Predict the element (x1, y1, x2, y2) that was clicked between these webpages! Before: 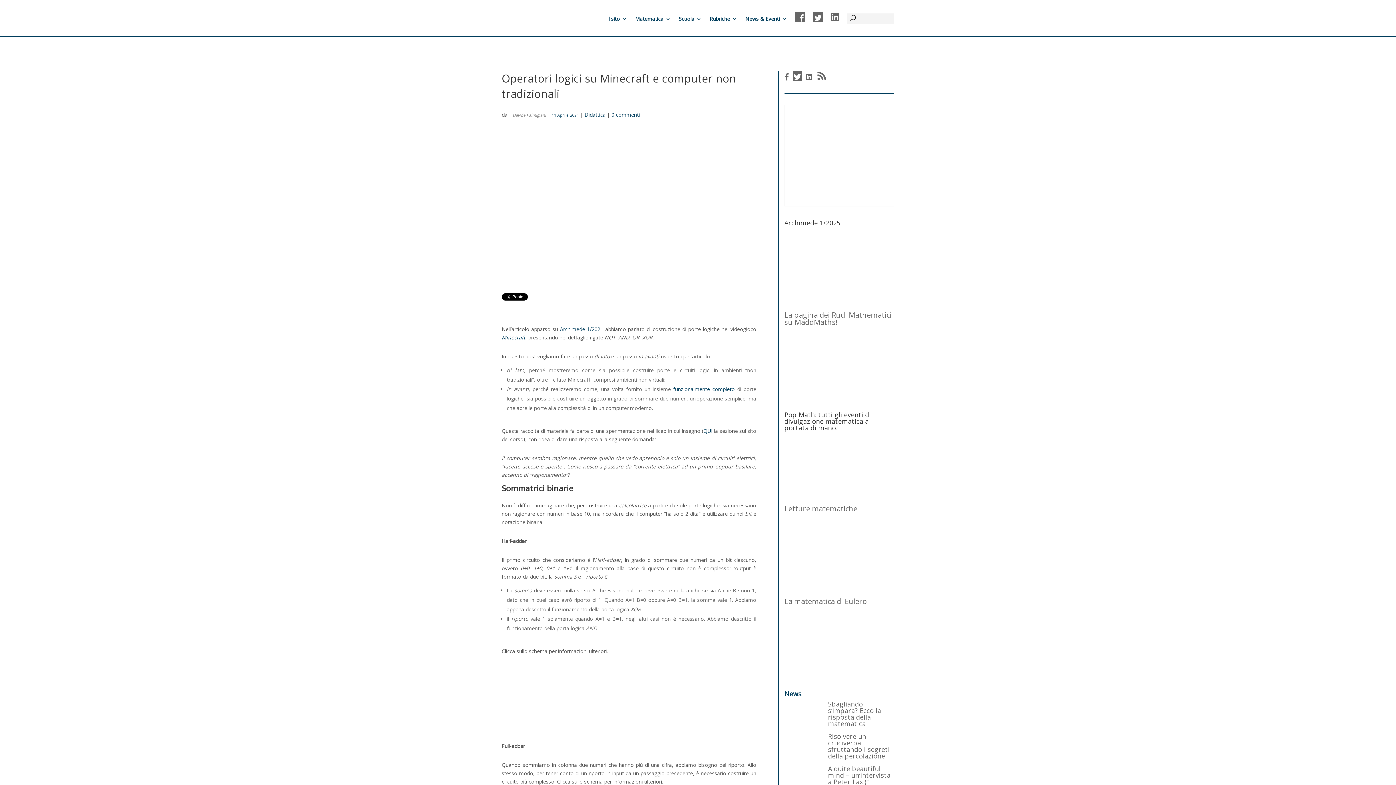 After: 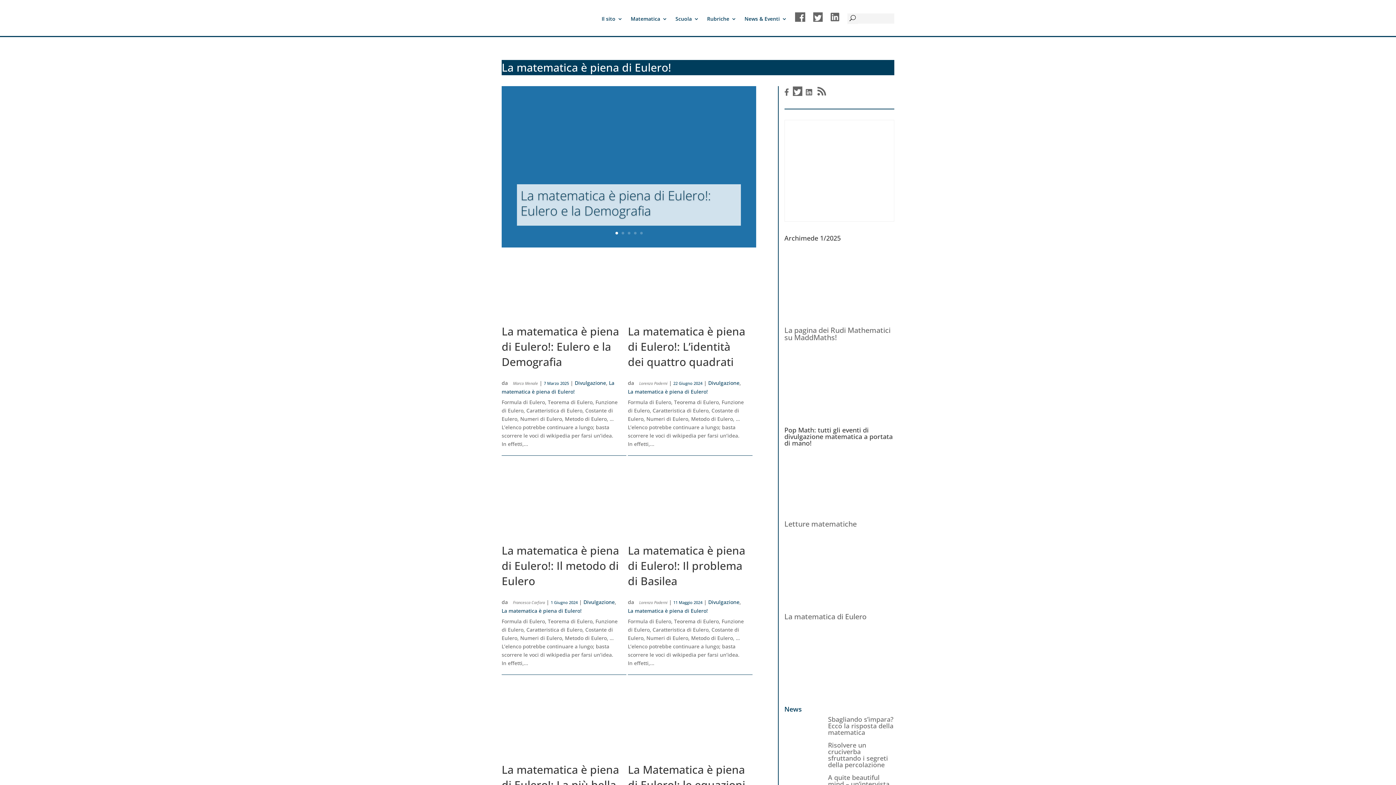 Action: bbox: (784, 672, 894, 679)